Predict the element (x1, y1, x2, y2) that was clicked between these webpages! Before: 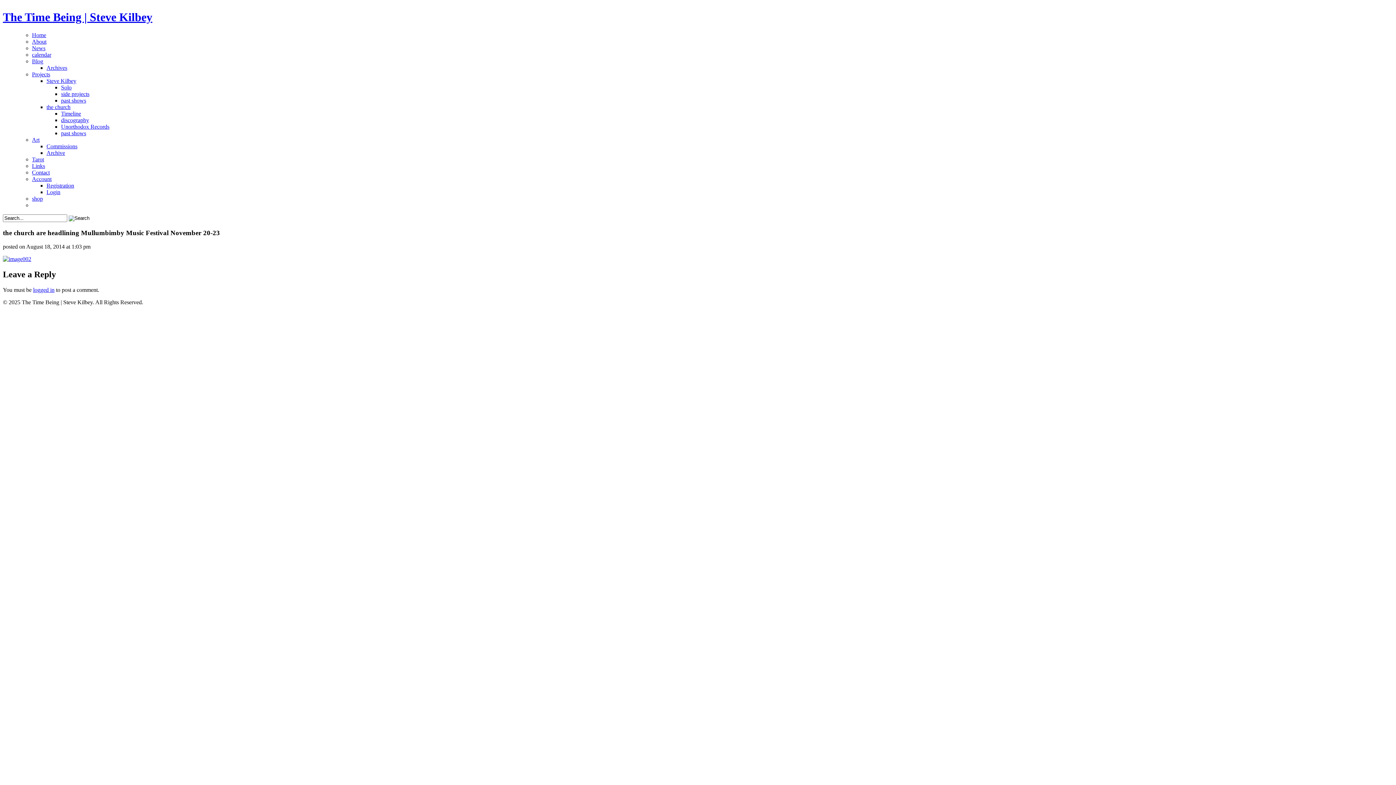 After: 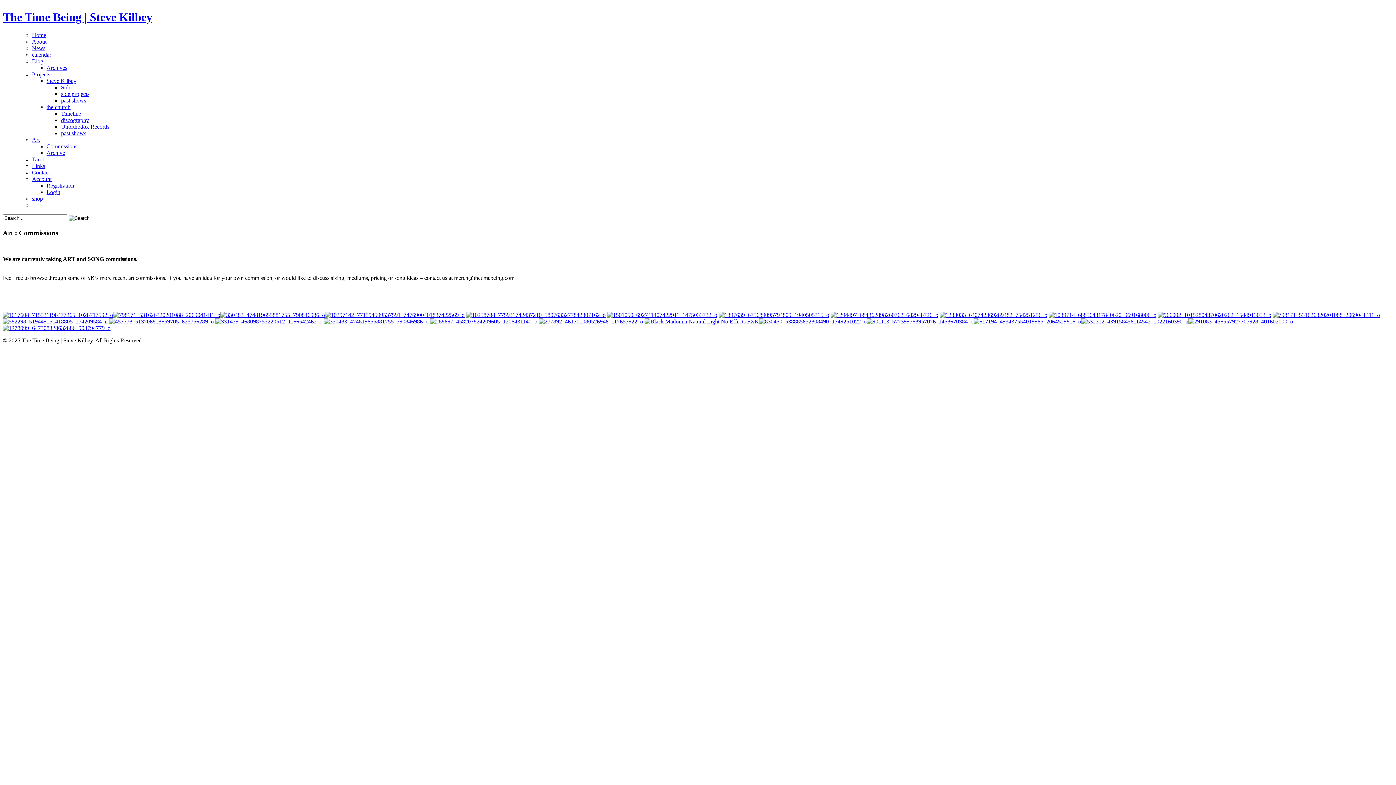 Action: label: Commissions bbox: (46, 143, 77, 149)